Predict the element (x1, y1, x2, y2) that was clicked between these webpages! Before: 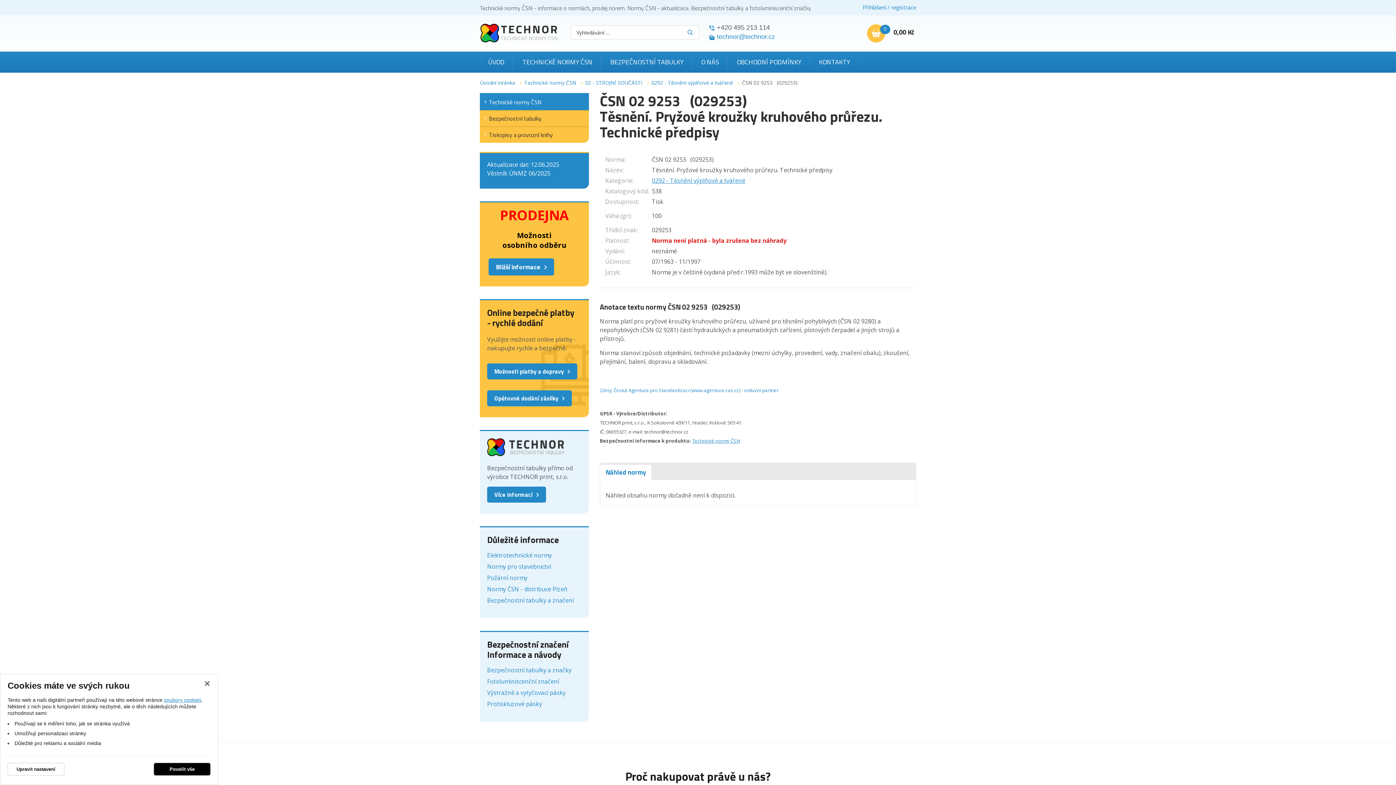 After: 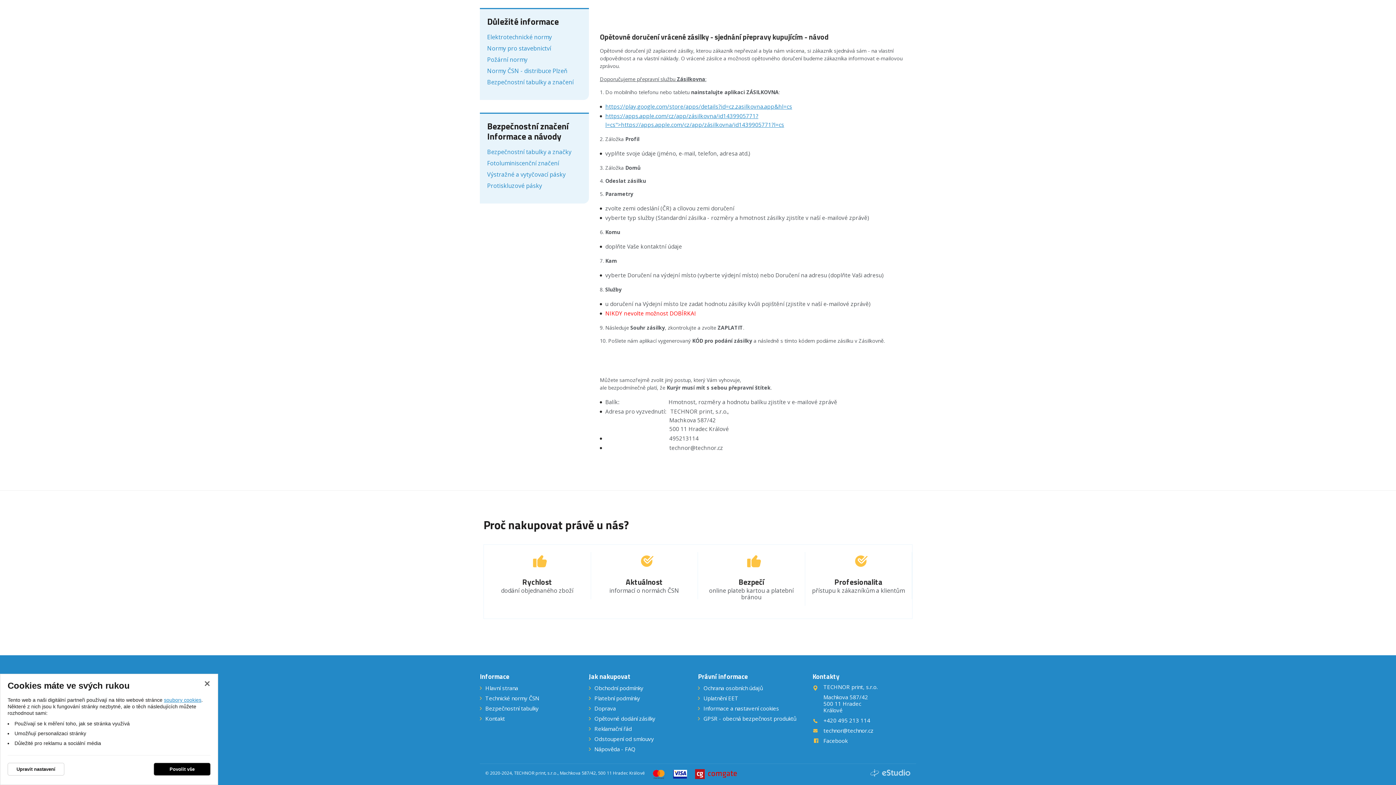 Action: label: Opětovné dodání zásilky bbox: (487, 390, 572, 406)